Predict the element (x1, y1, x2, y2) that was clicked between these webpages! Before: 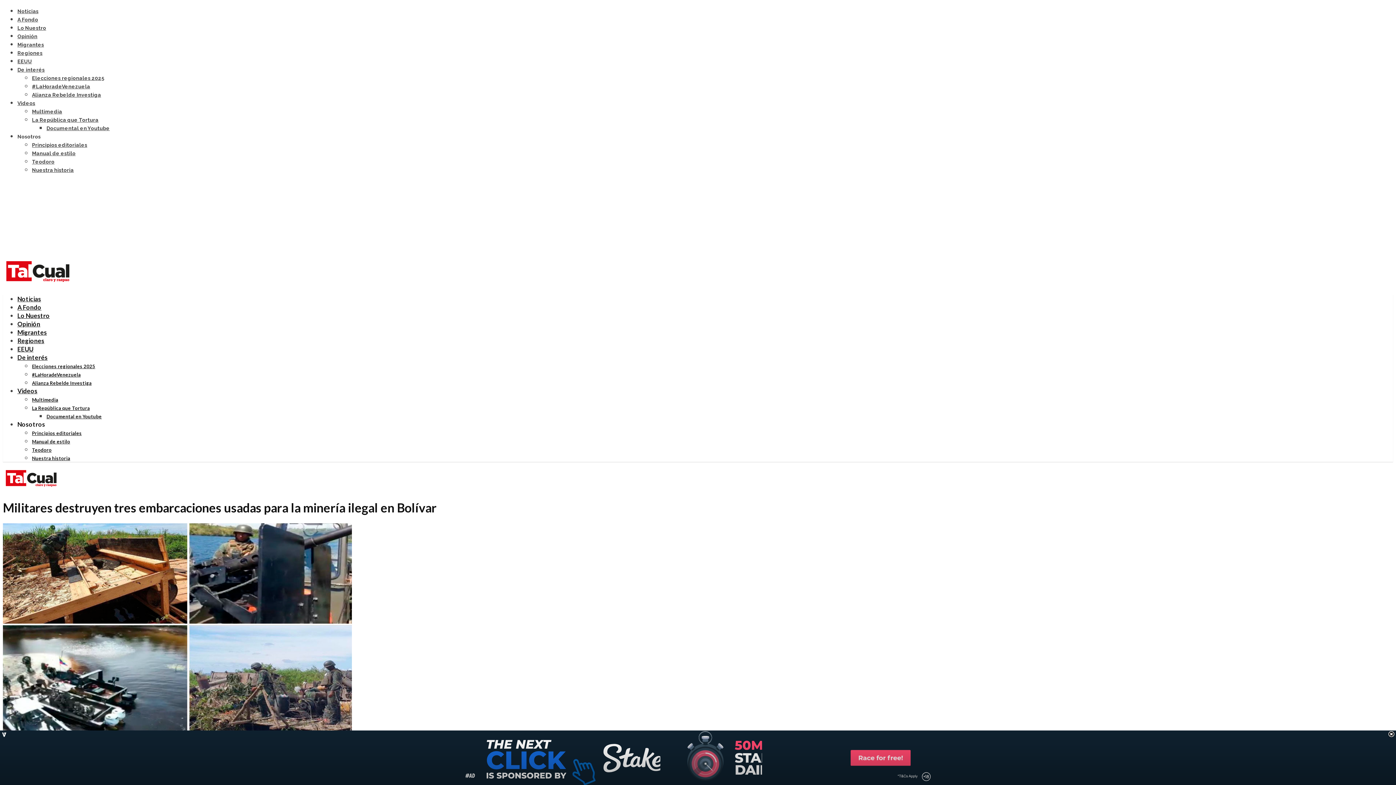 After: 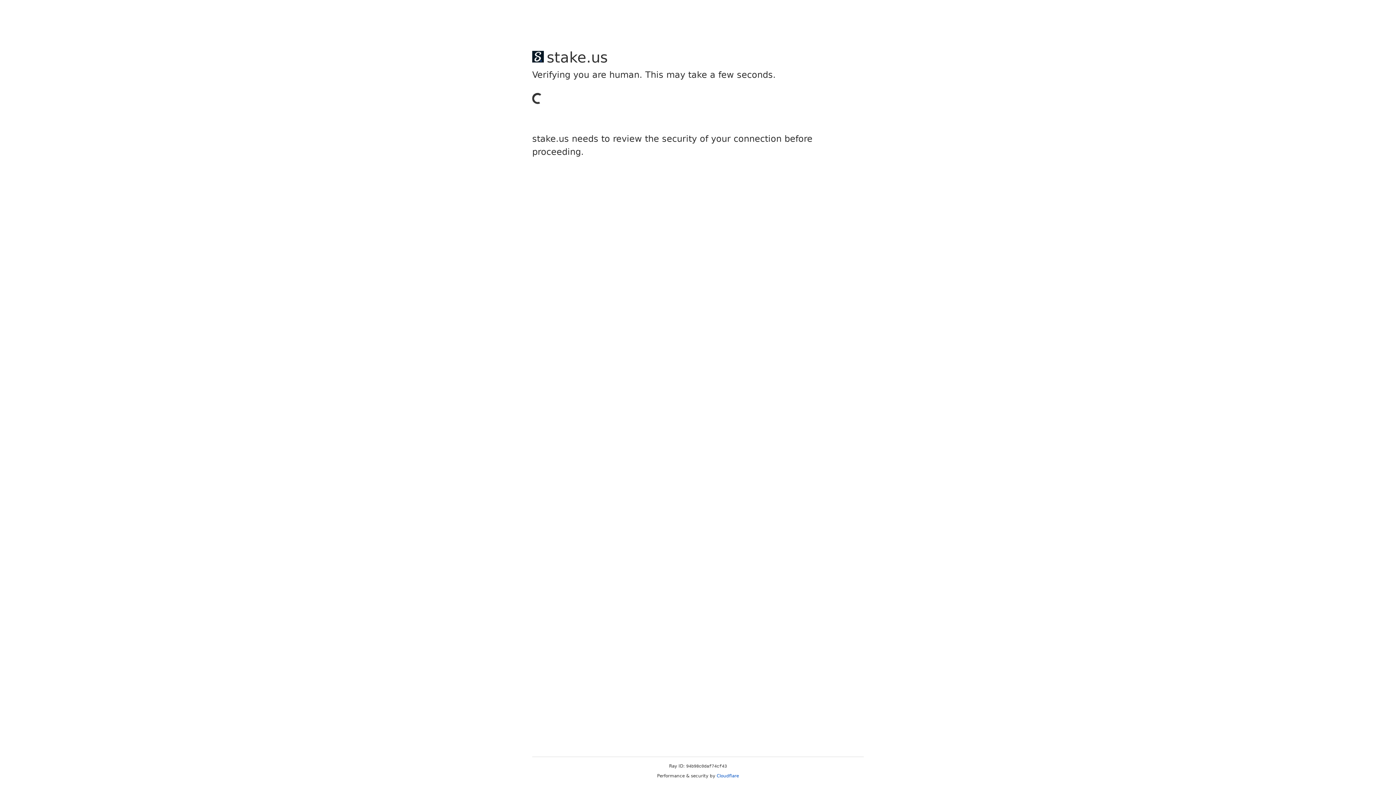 Action: label: Elecciones regionales 2025 bbox: (32, 75, 104, 81)